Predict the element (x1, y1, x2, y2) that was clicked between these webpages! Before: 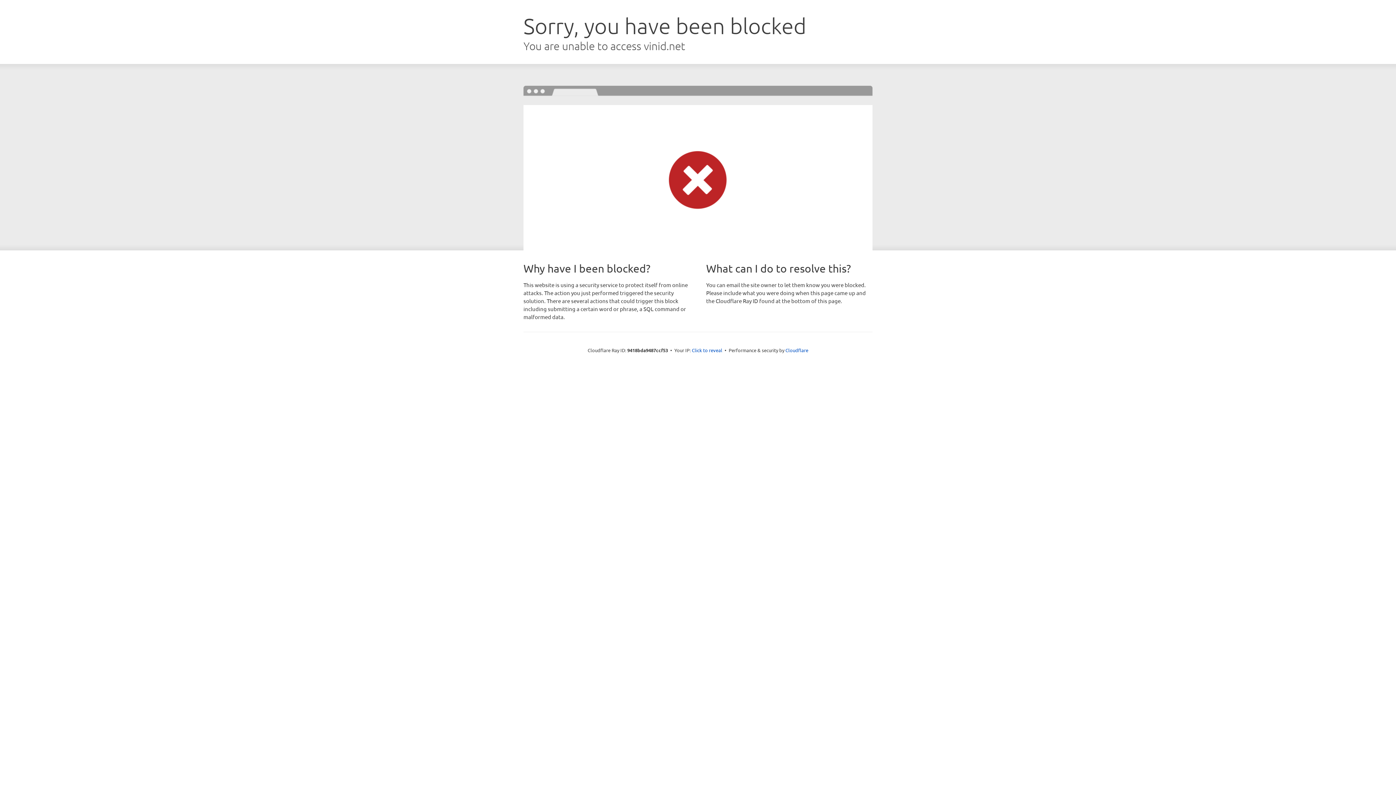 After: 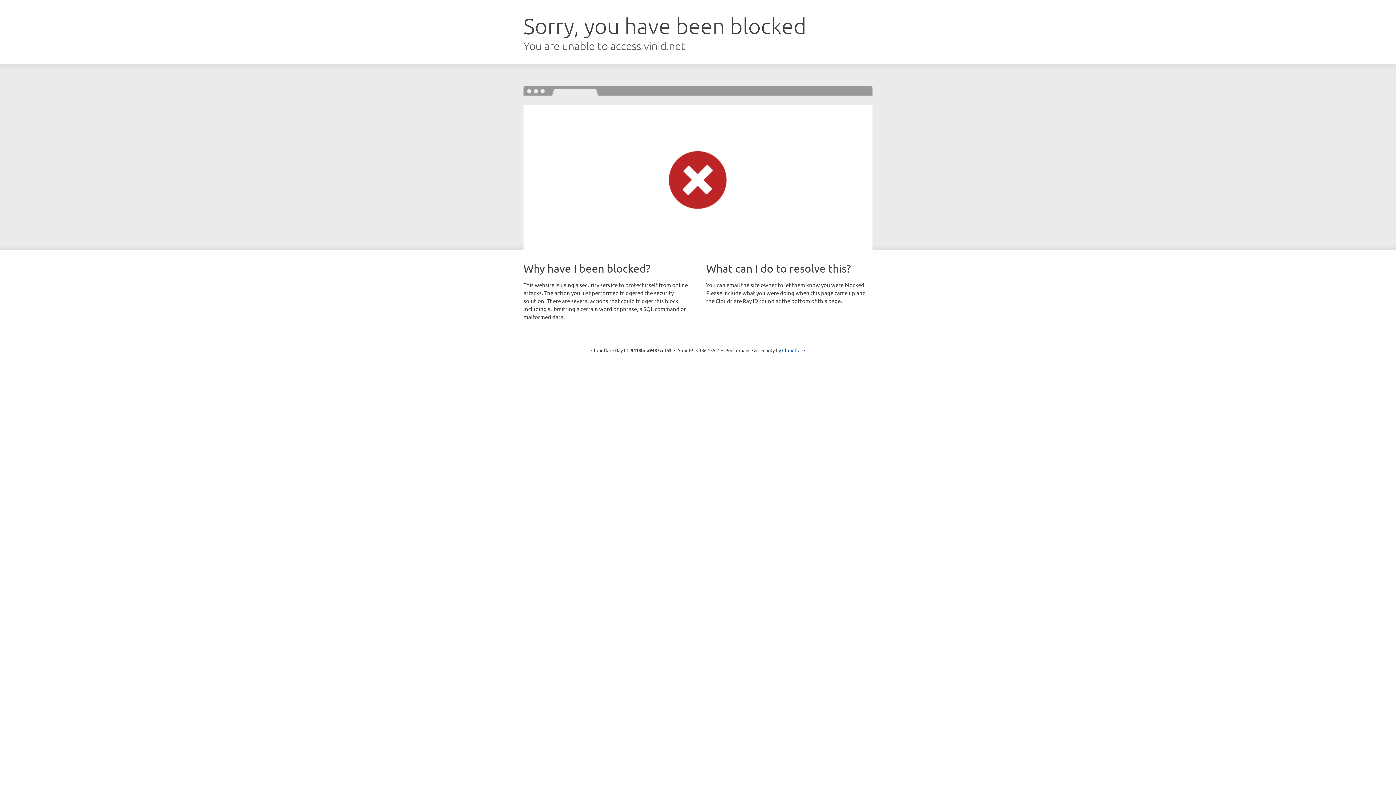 Action: bbox: (692, 346, 722, 353) label: Click to reveal